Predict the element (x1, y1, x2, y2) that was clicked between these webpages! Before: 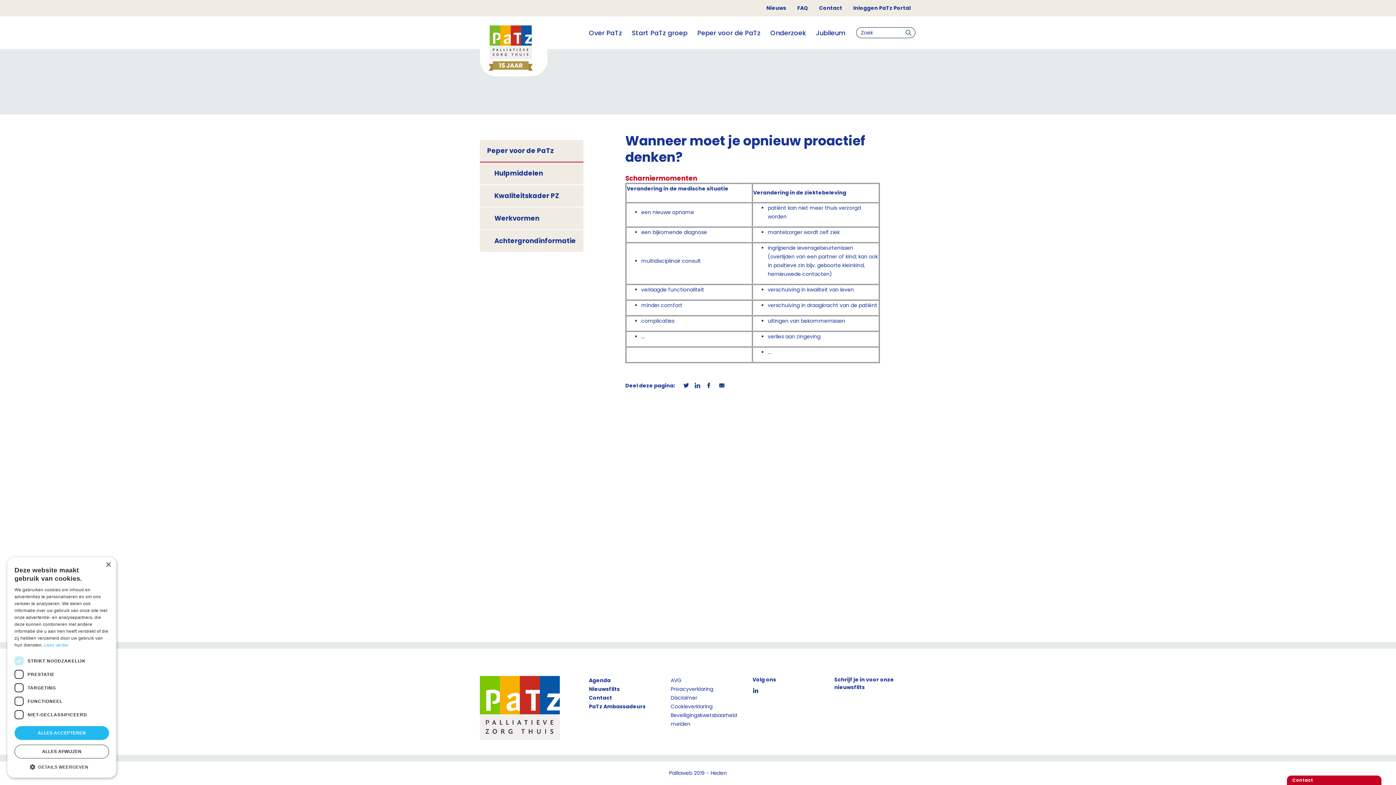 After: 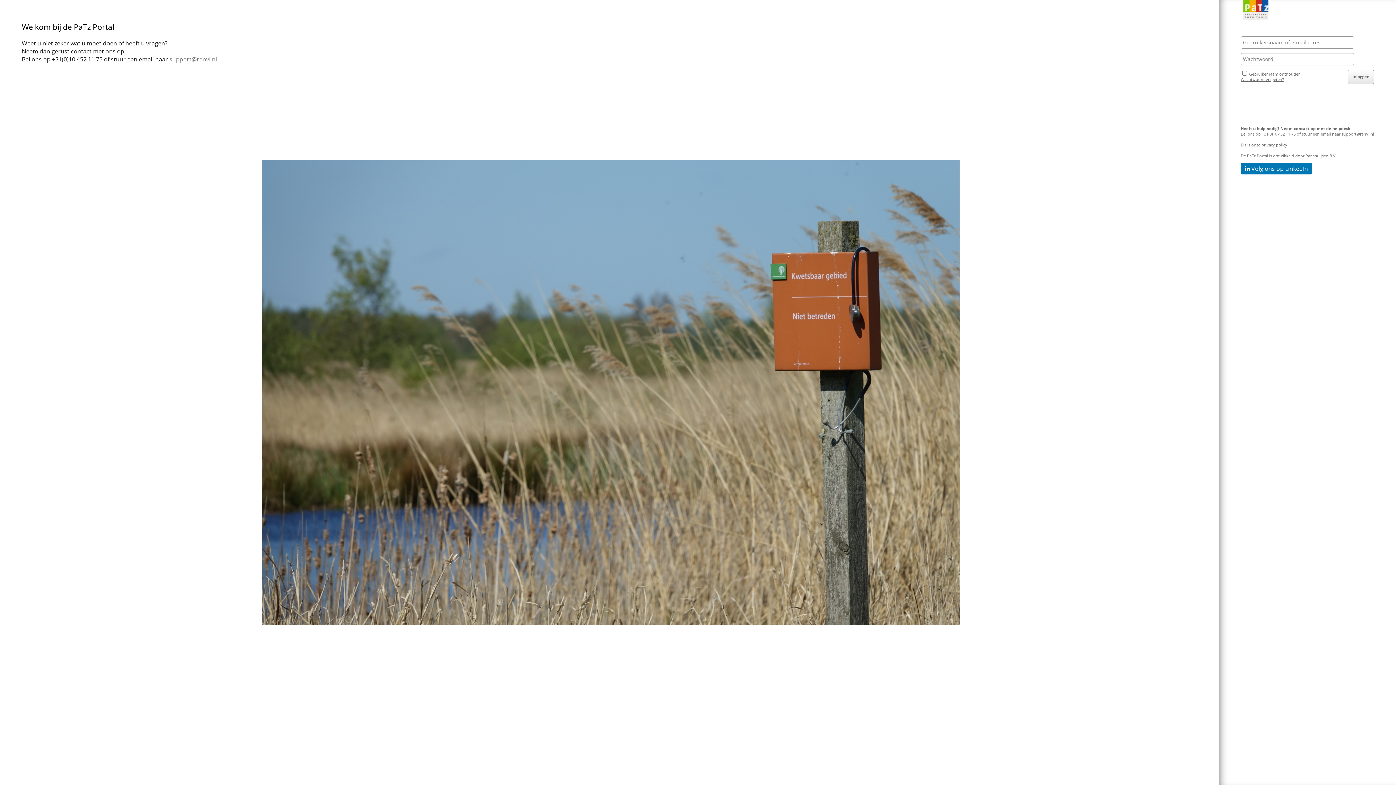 Action: label: Inloggen PaTz Portal bbox: (853, 4, 910, 11)